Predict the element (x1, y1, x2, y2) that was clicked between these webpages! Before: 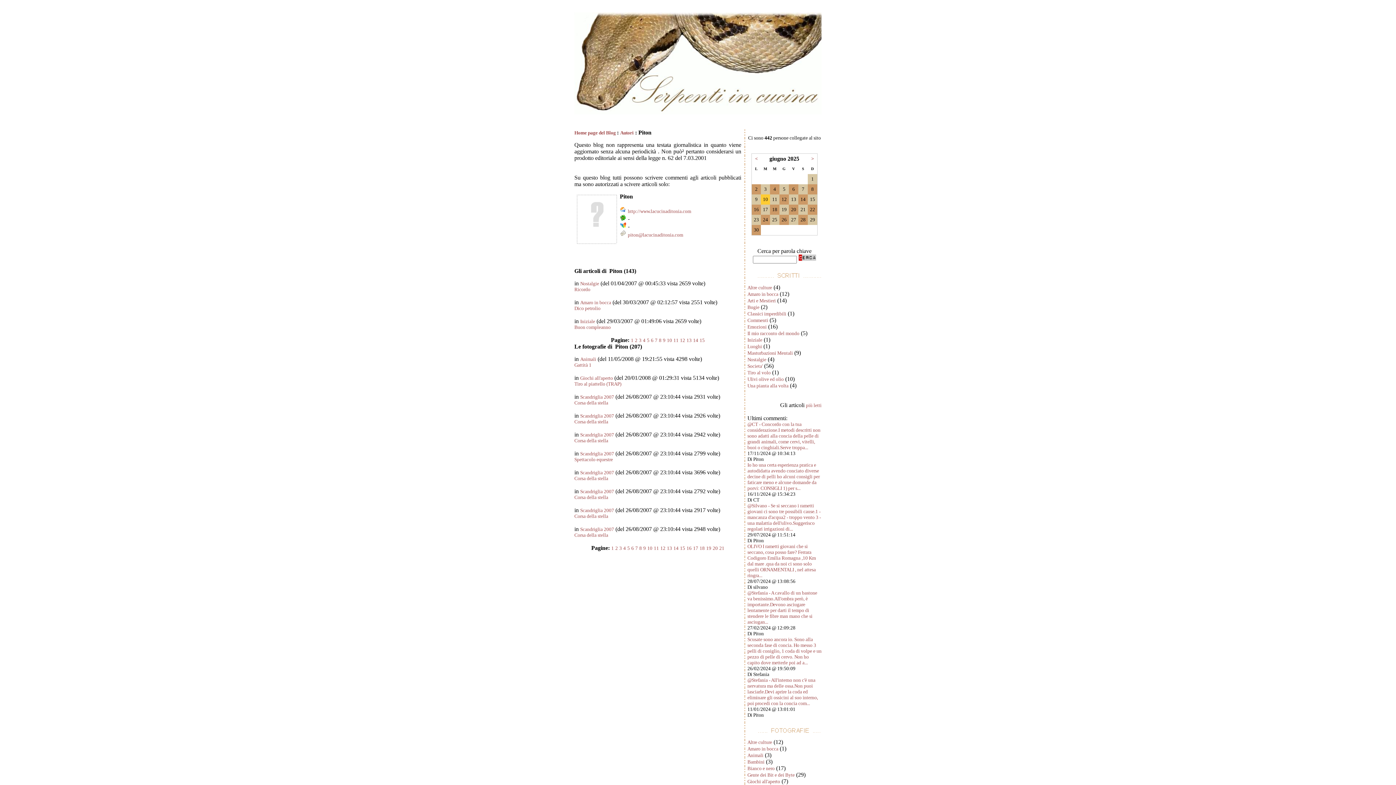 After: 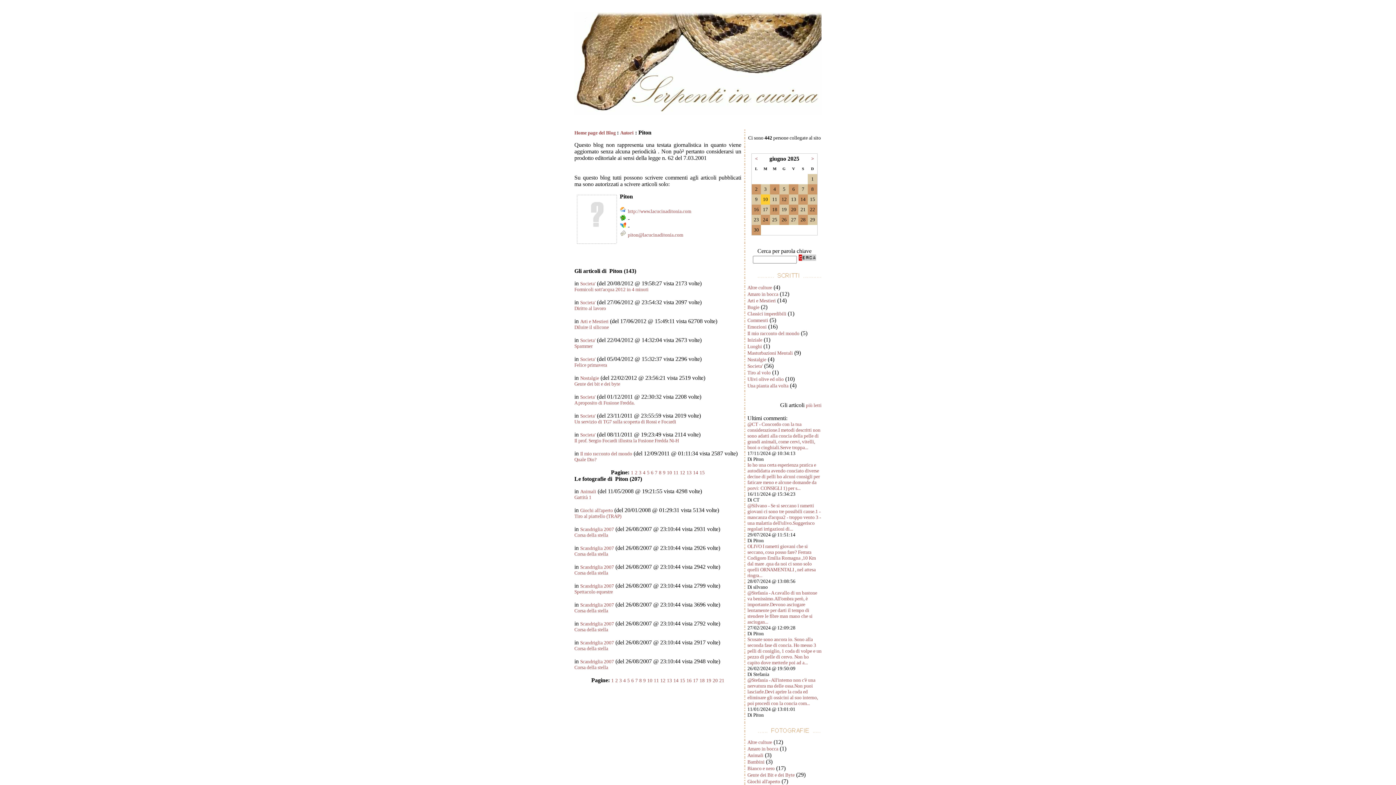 Action: label: 4 bbox: (643, 337, 645, 343)